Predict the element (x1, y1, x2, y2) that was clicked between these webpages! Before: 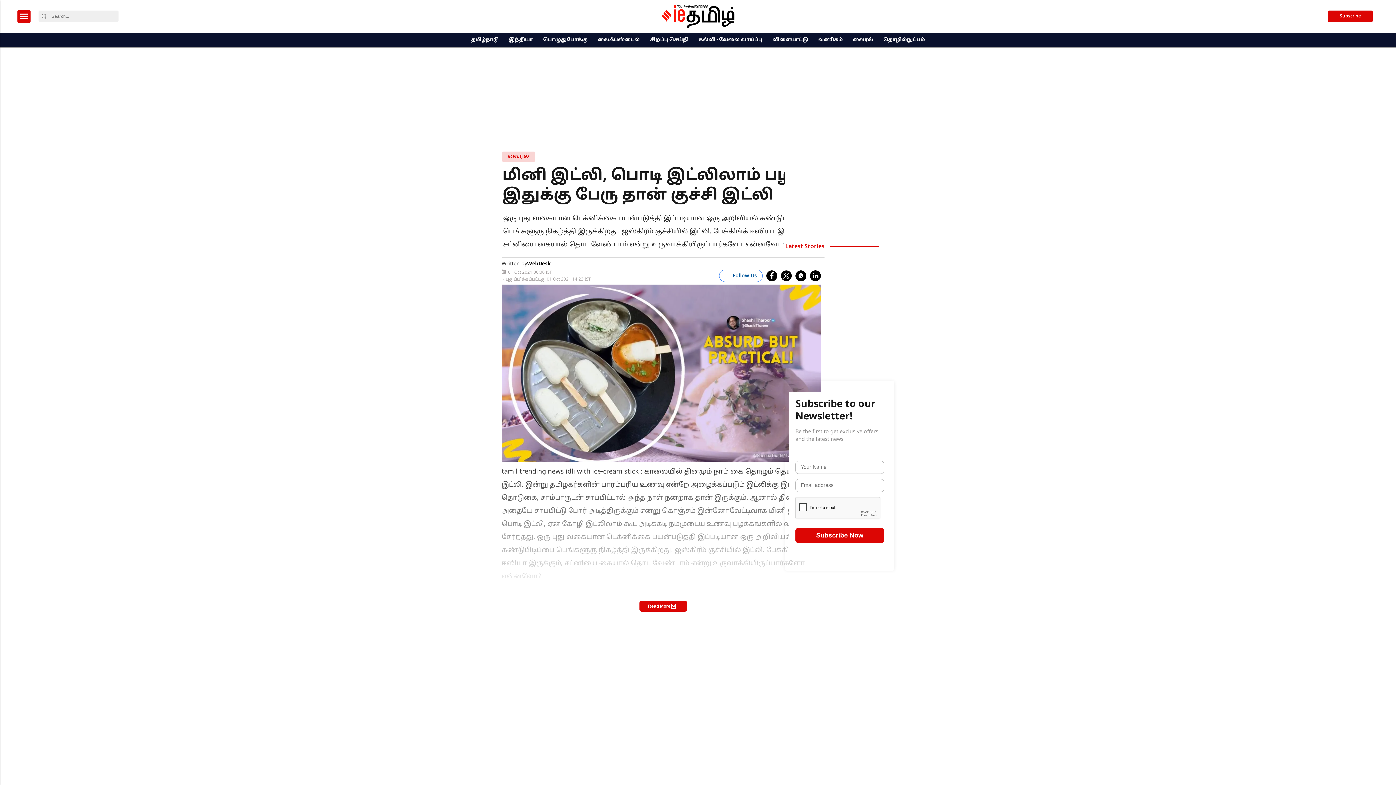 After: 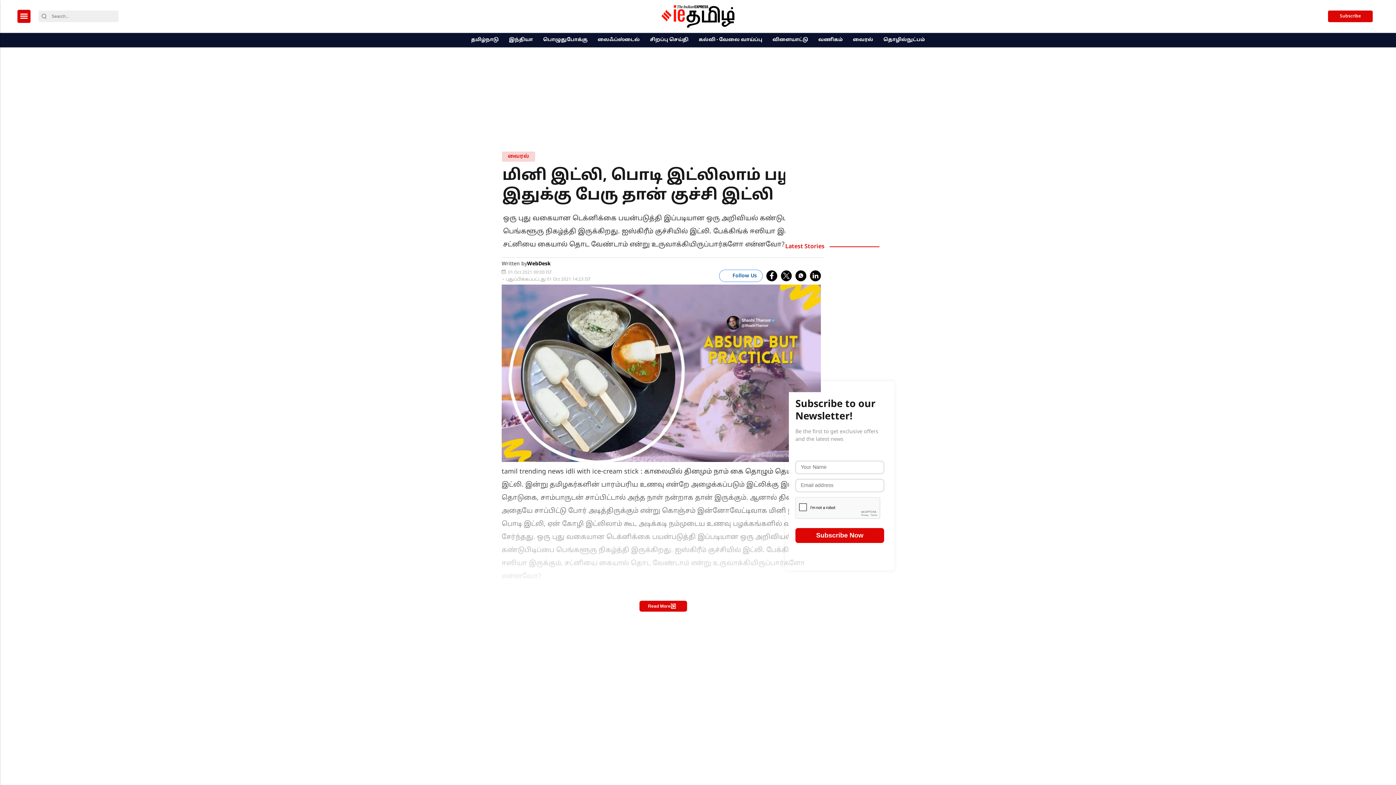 Action: label: Search Button bbox: (38, 13, 49, 19)